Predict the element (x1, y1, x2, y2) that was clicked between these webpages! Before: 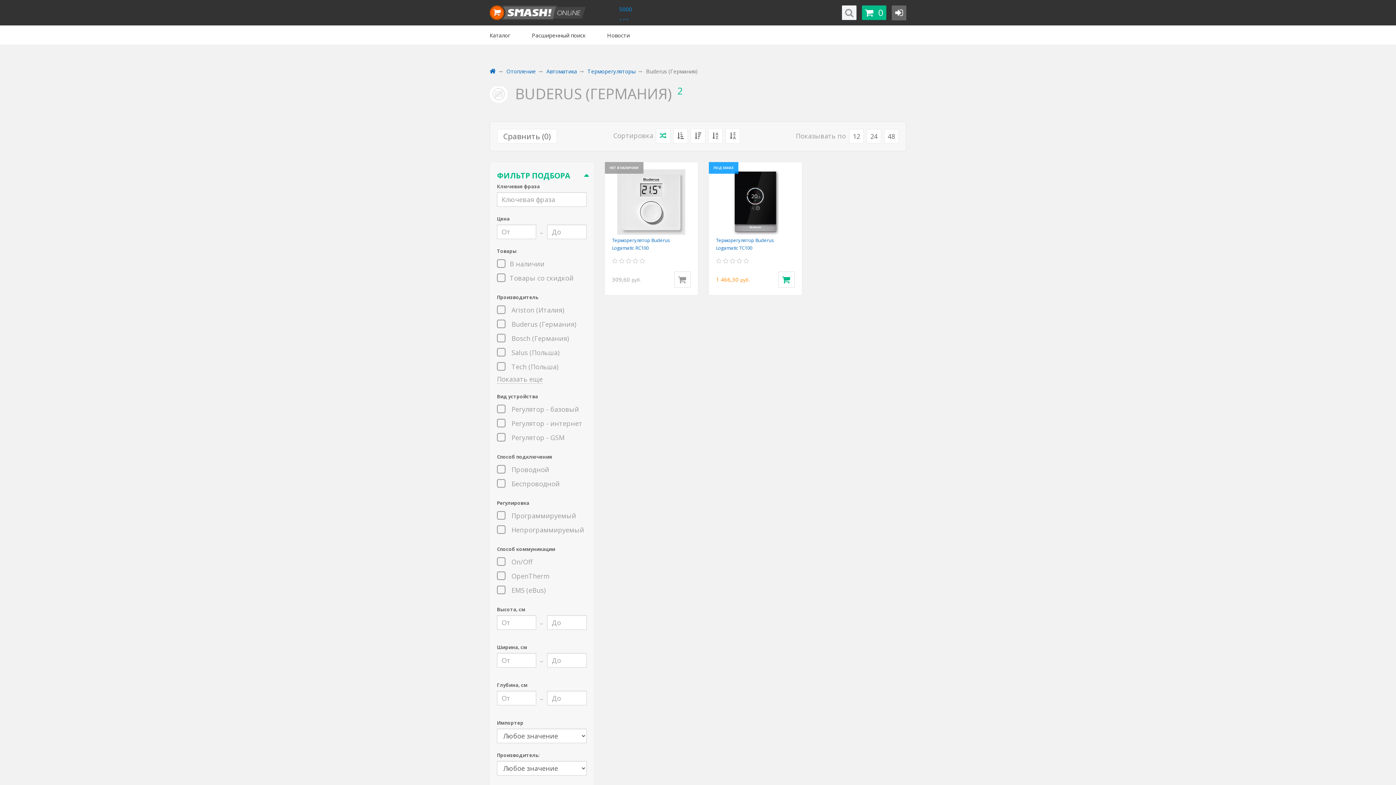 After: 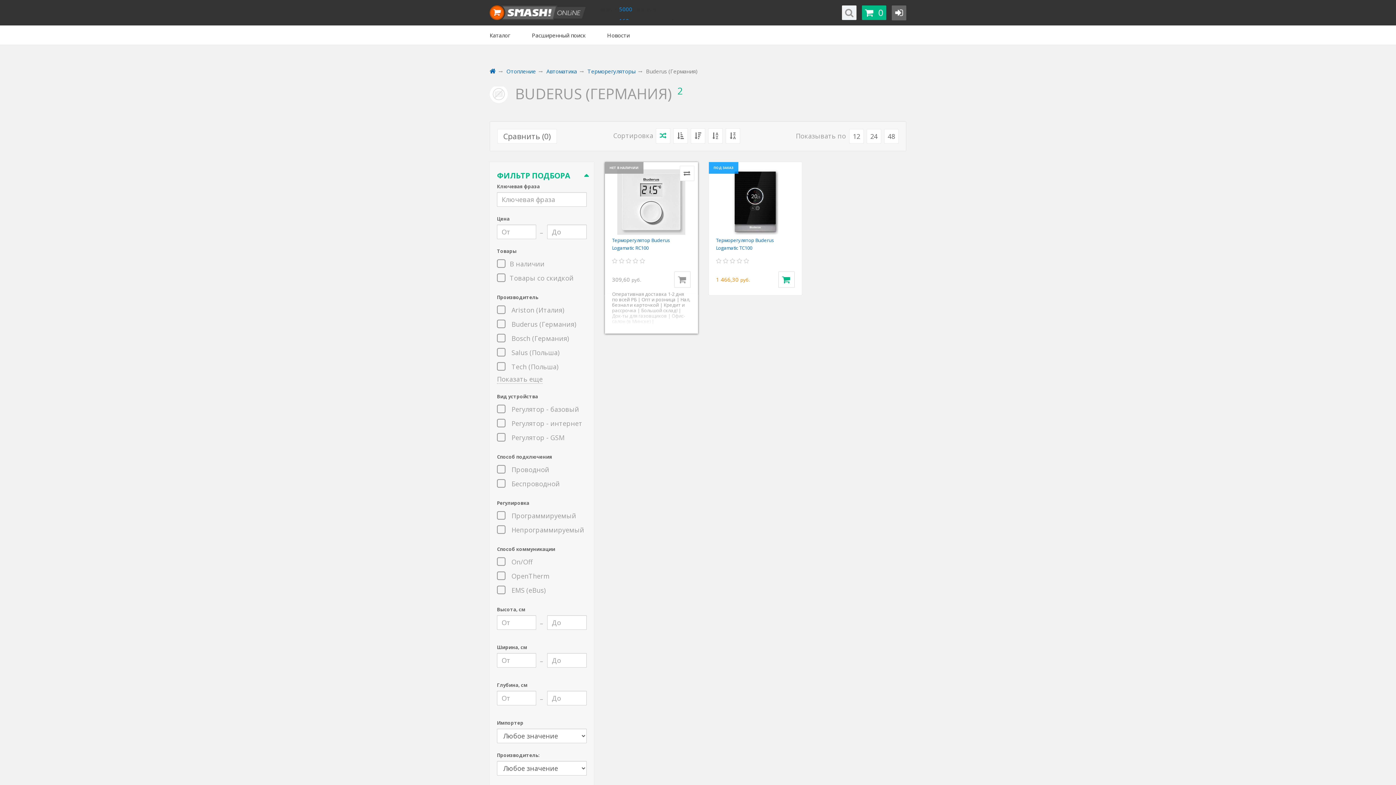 Action: bbox: (674, 271, 690, 288)